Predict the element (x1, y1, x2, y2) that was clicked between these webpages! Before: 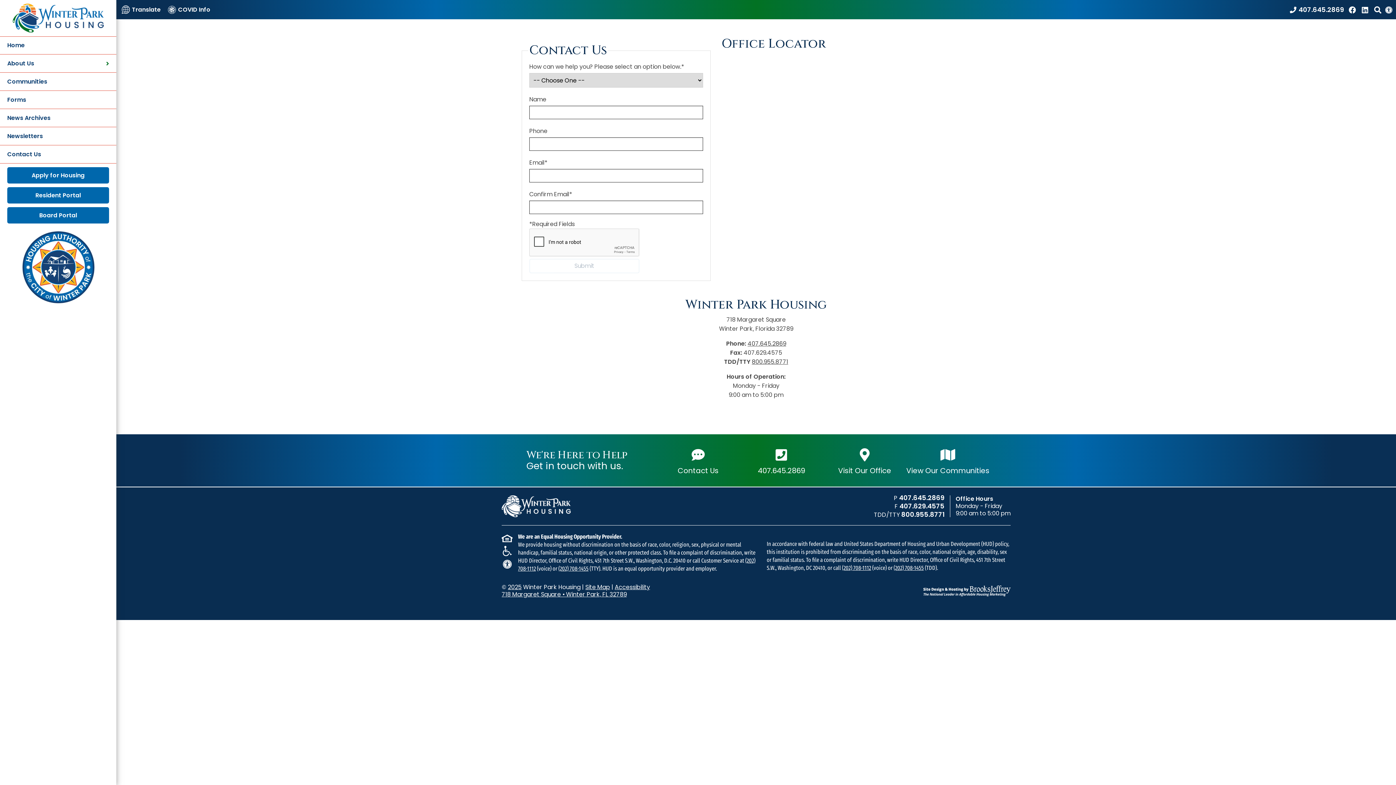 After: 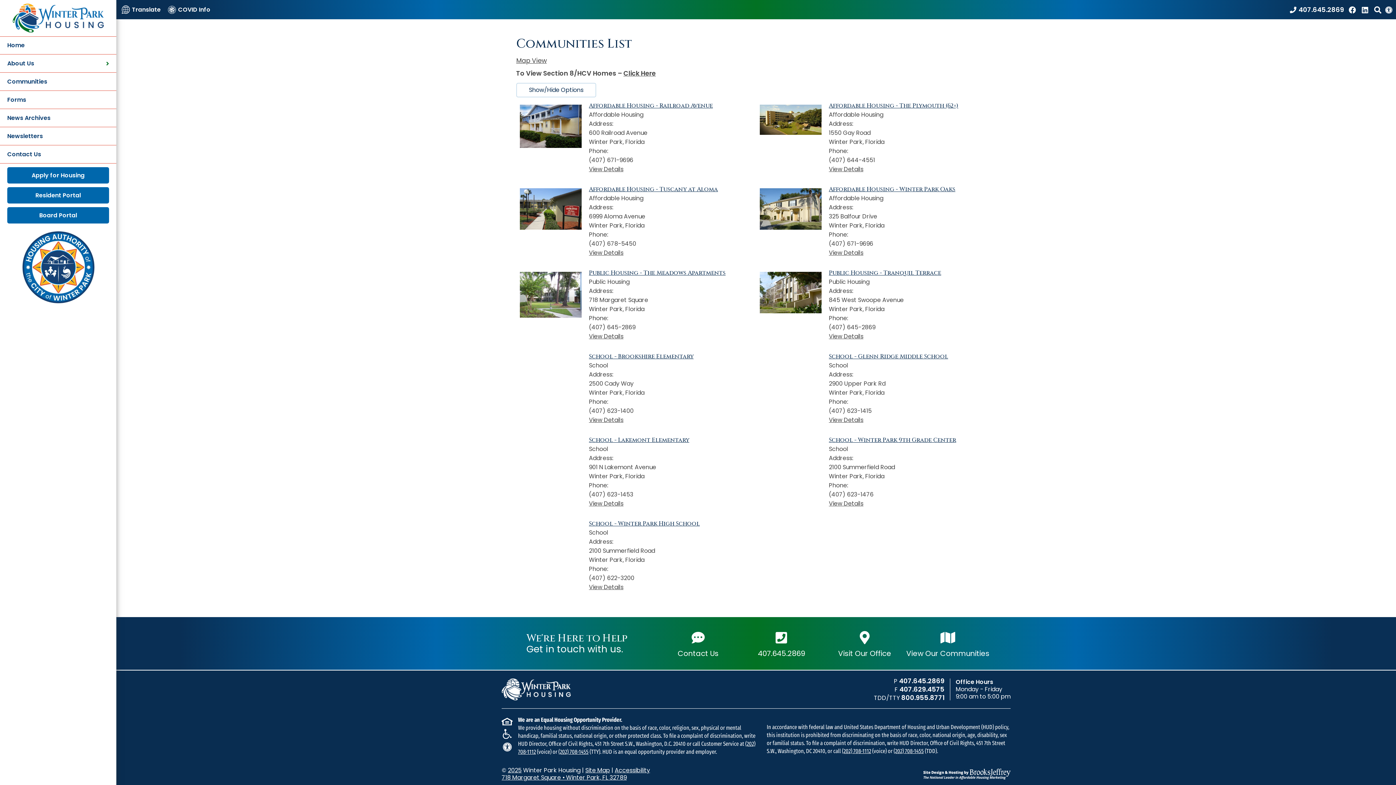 Action: bbox: (906, 445, 989, 476) label: 
View Our Communities